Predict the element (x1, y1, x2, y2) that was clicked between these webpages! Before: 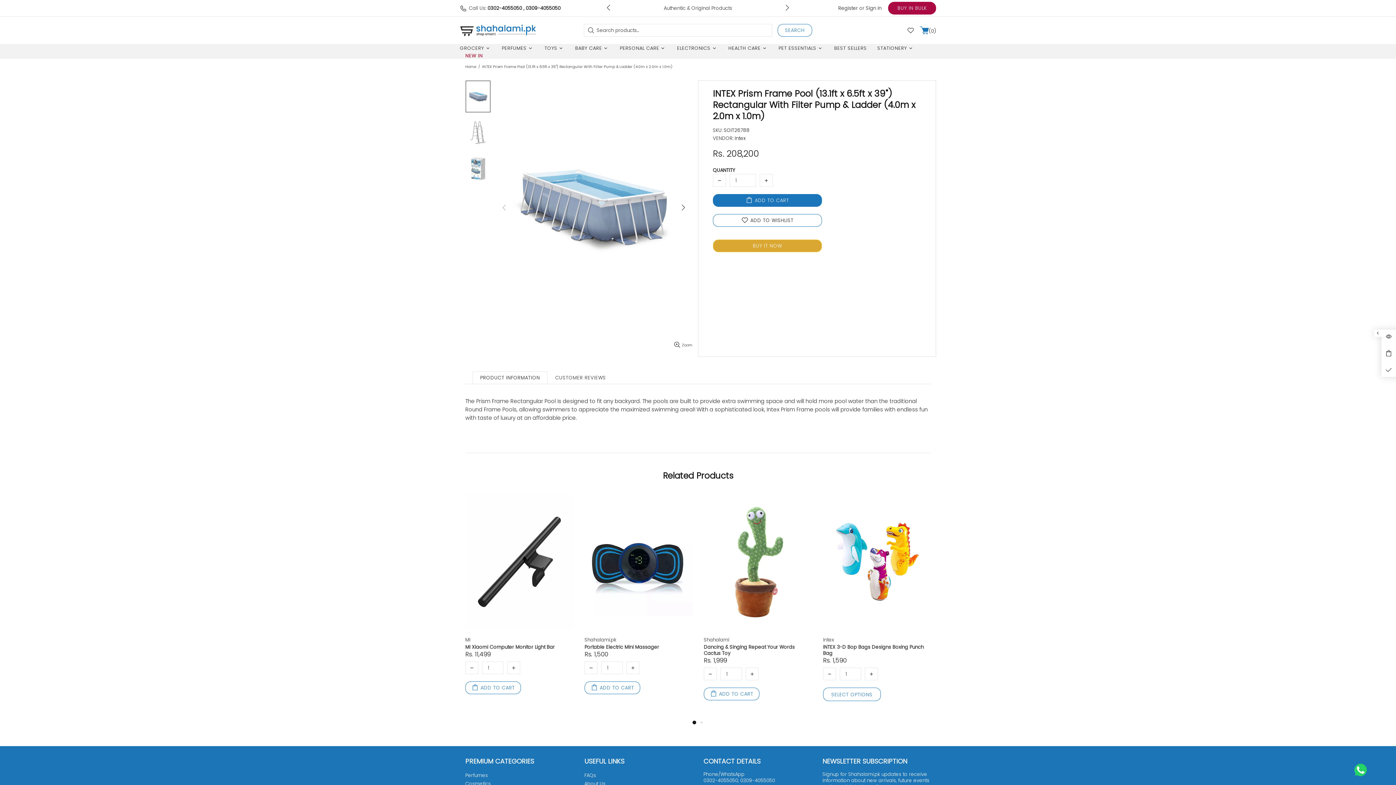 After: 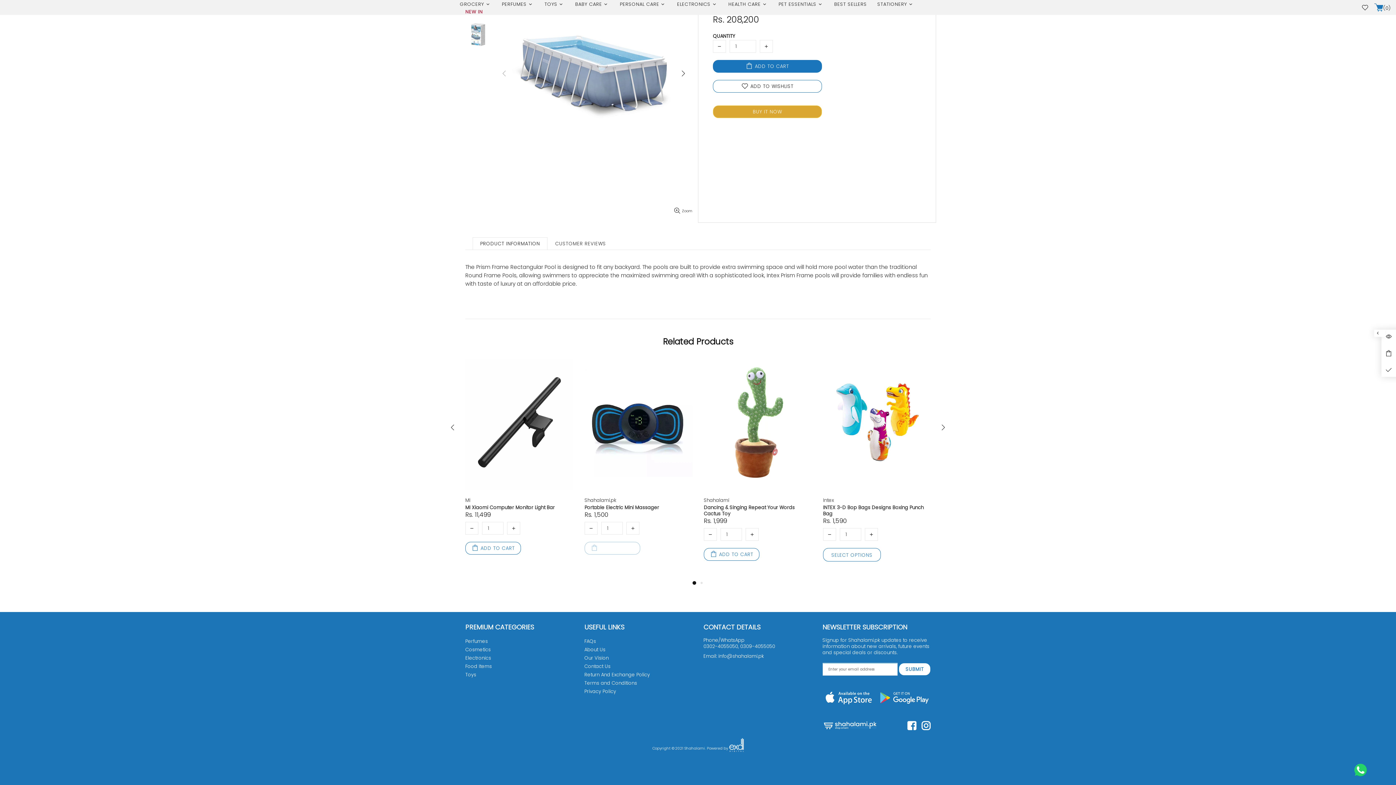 Action: bbox: (584, 681, 640, 694) label: ADD TO CART